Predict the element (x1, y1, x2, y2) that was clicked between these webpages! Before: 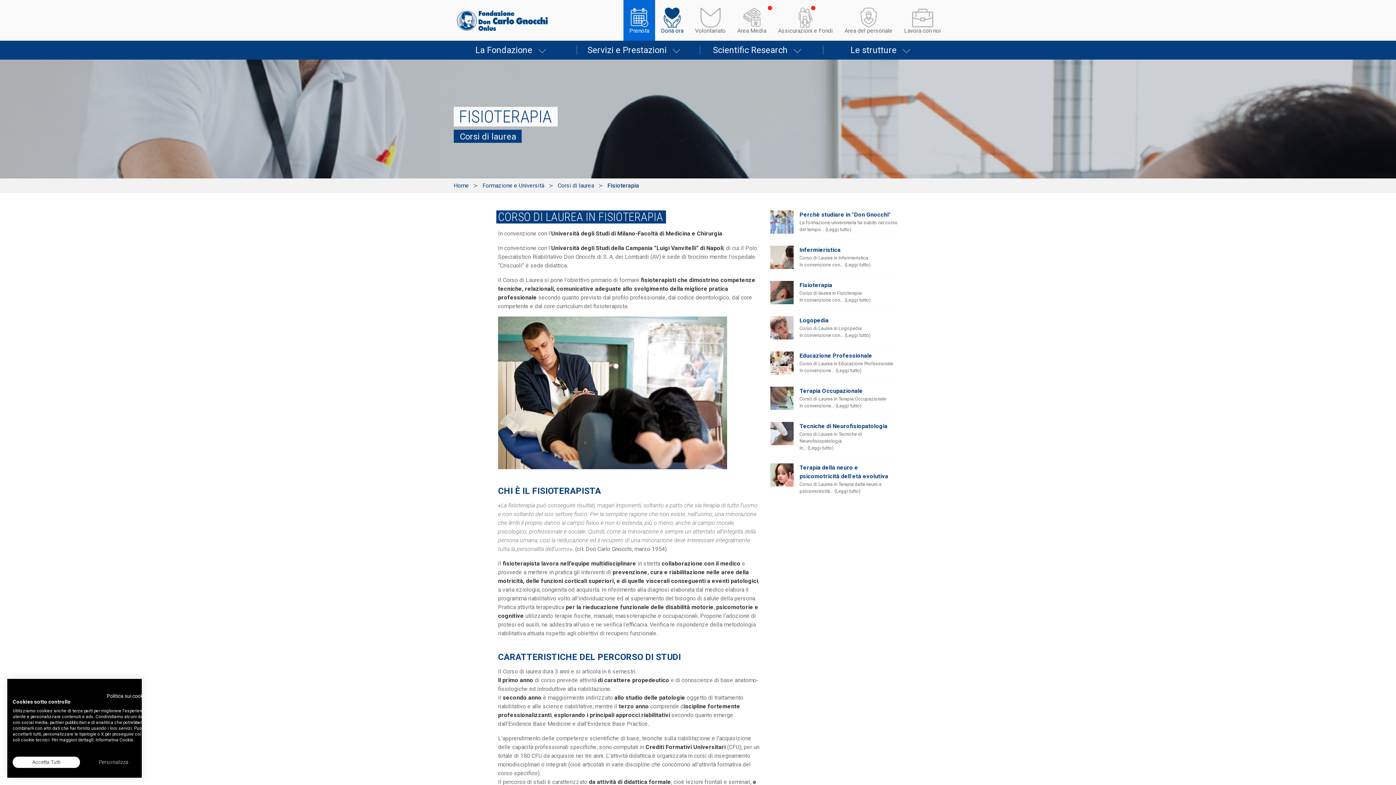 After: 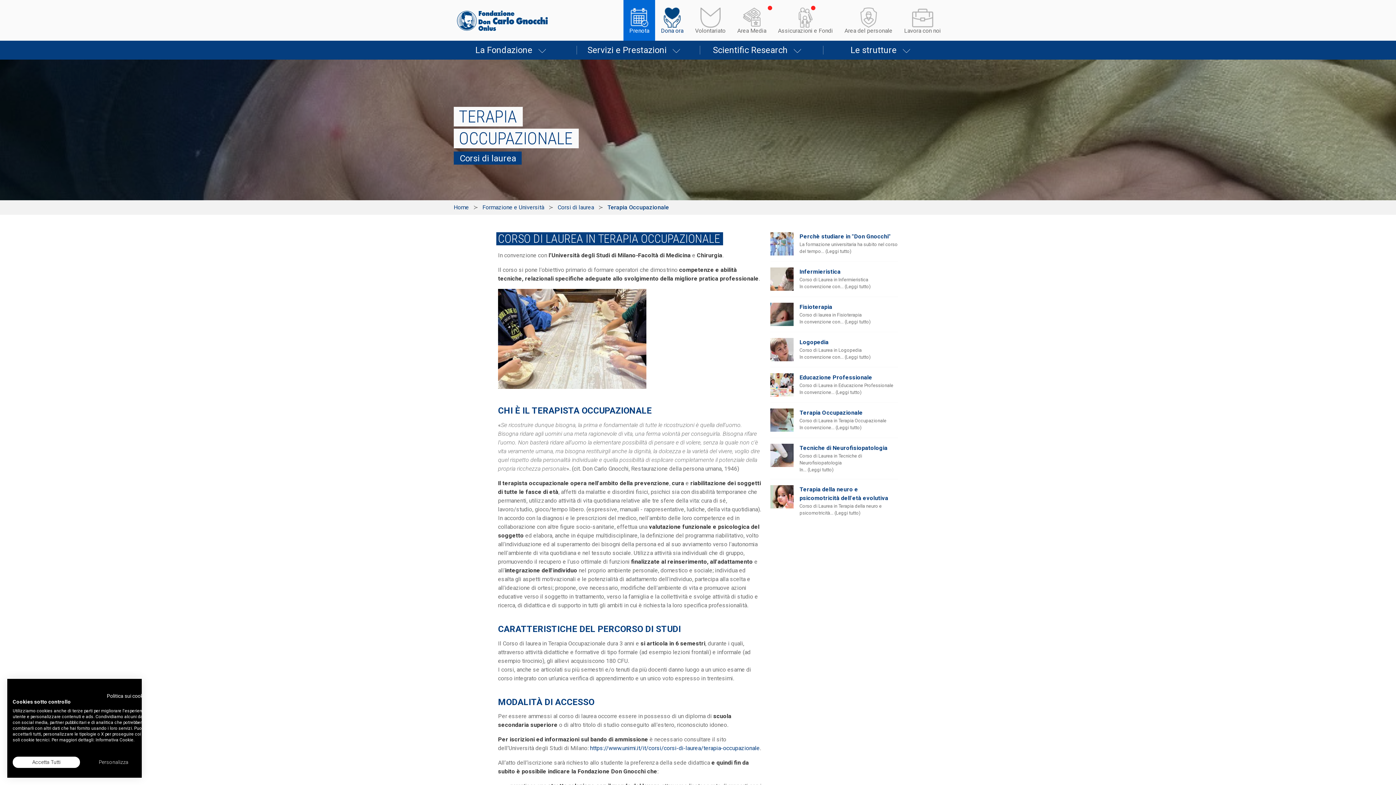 Action: bbox: (770, 387, 793, 410)